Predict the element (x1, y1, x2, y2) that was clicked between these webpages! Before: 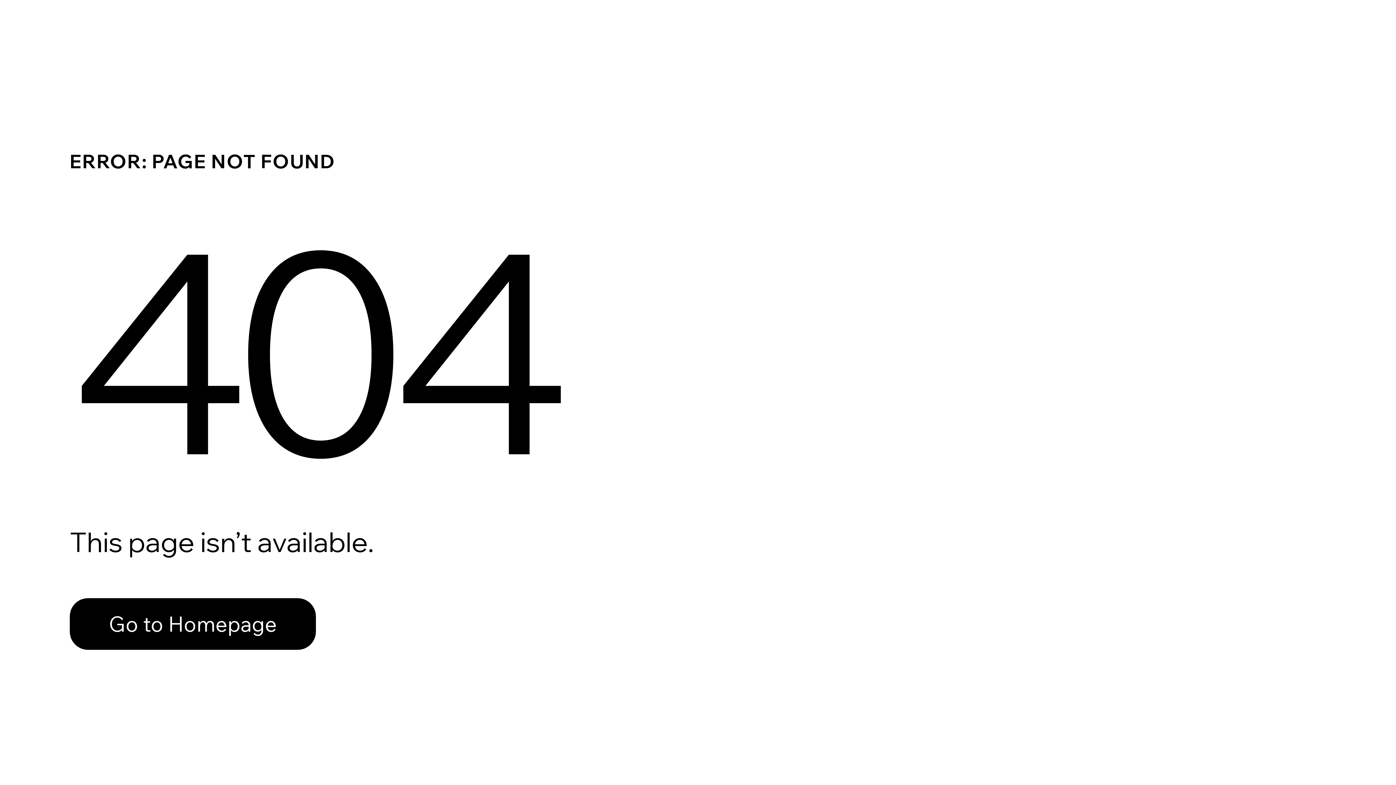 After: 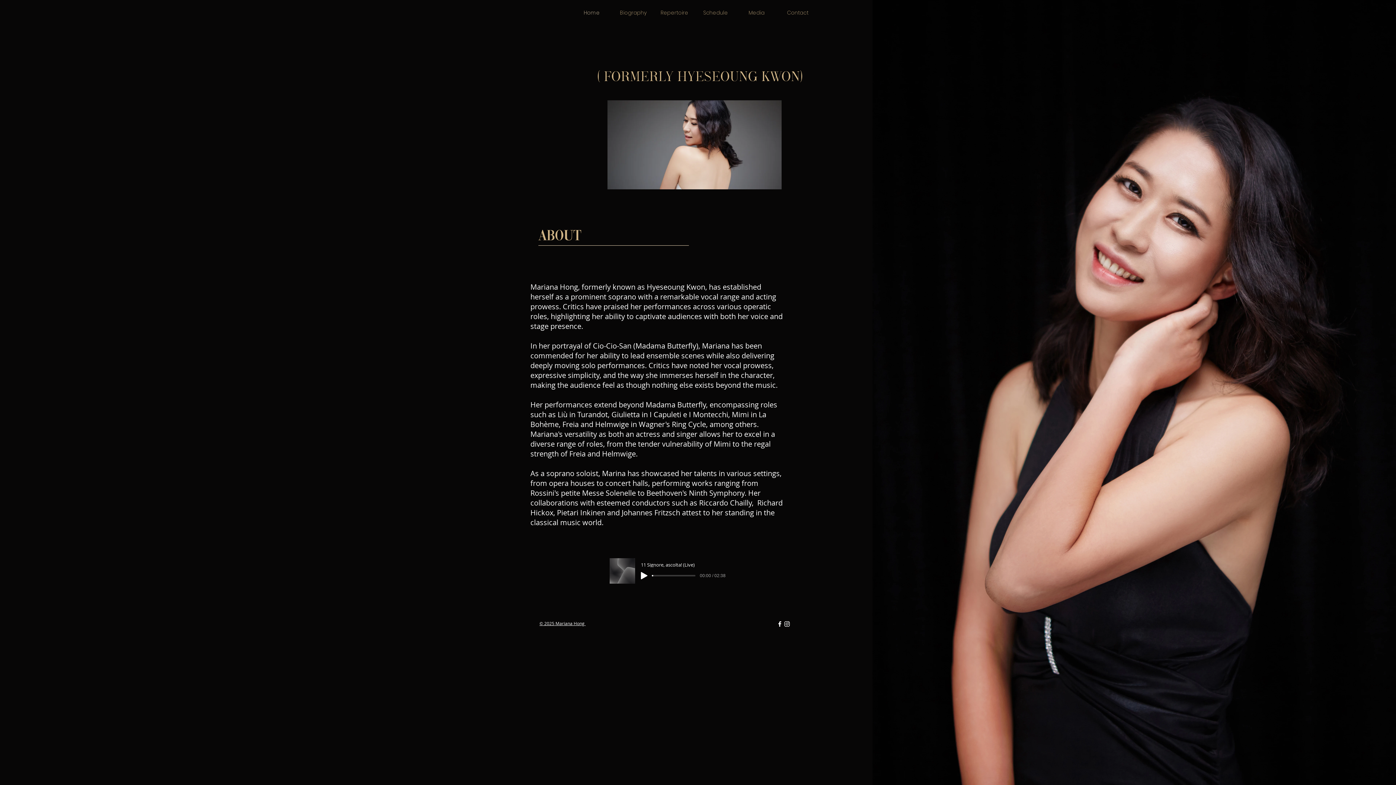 Action: label: Go to Homepage bbox: (69, 582, 768, 659)